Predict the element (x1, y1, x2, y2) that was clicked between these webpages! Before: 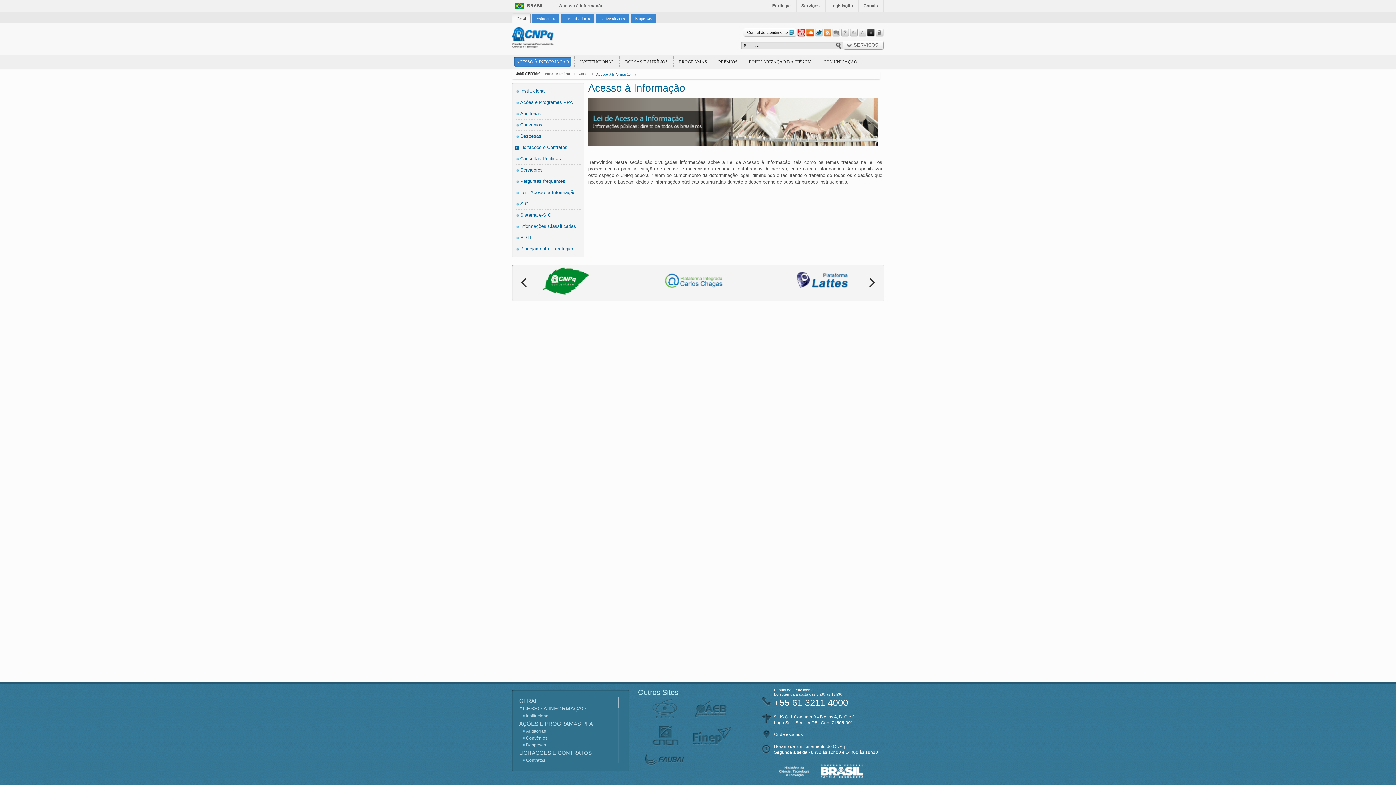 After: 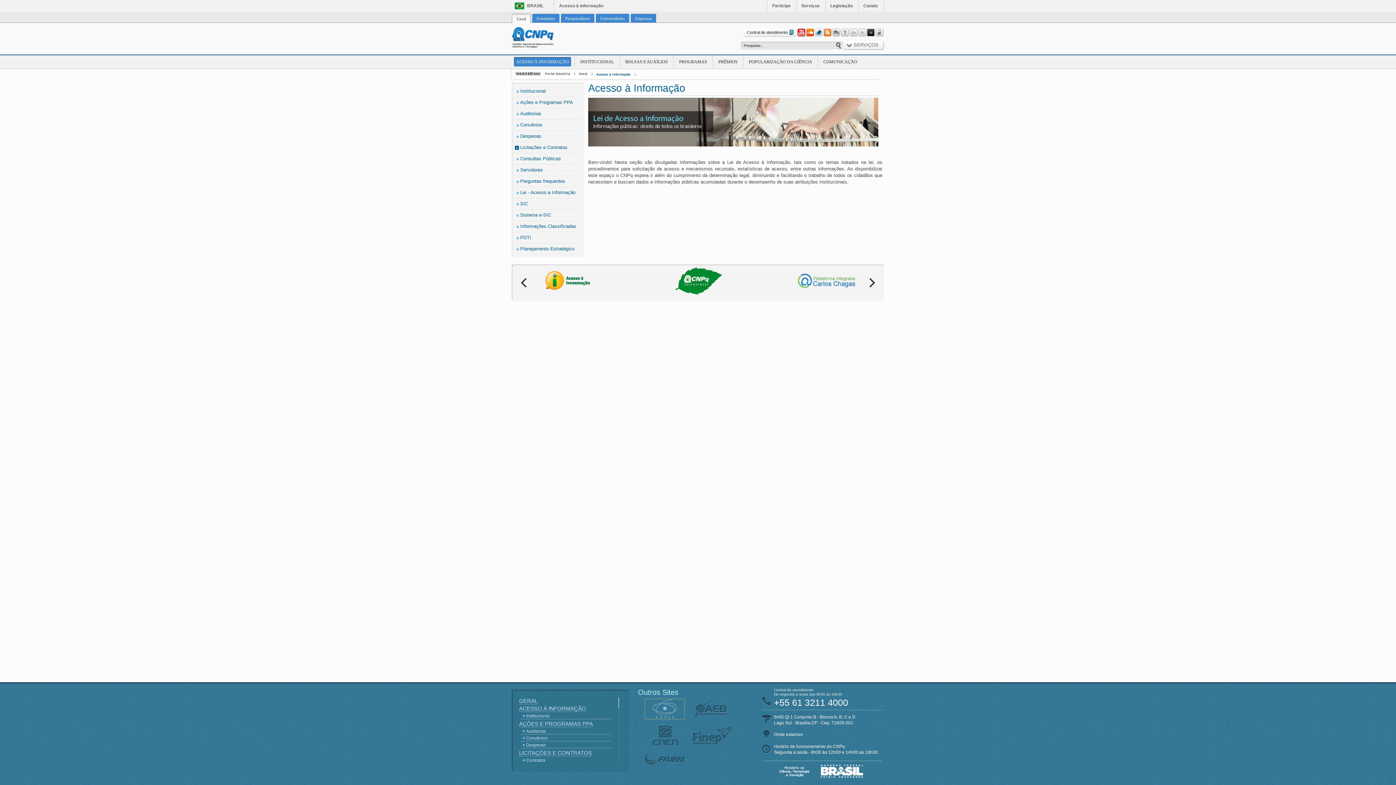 Action: label:   bbox: (645, 699, 684, 719)